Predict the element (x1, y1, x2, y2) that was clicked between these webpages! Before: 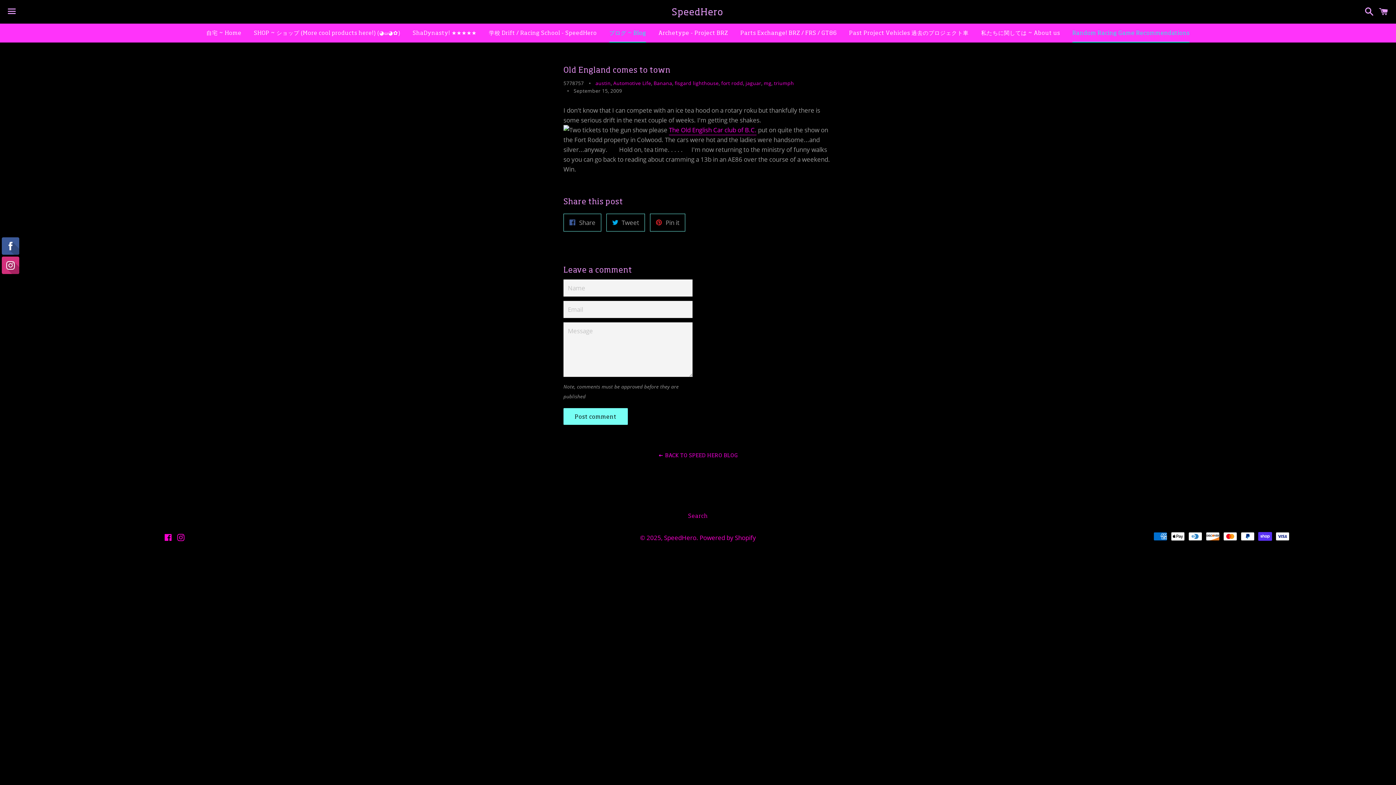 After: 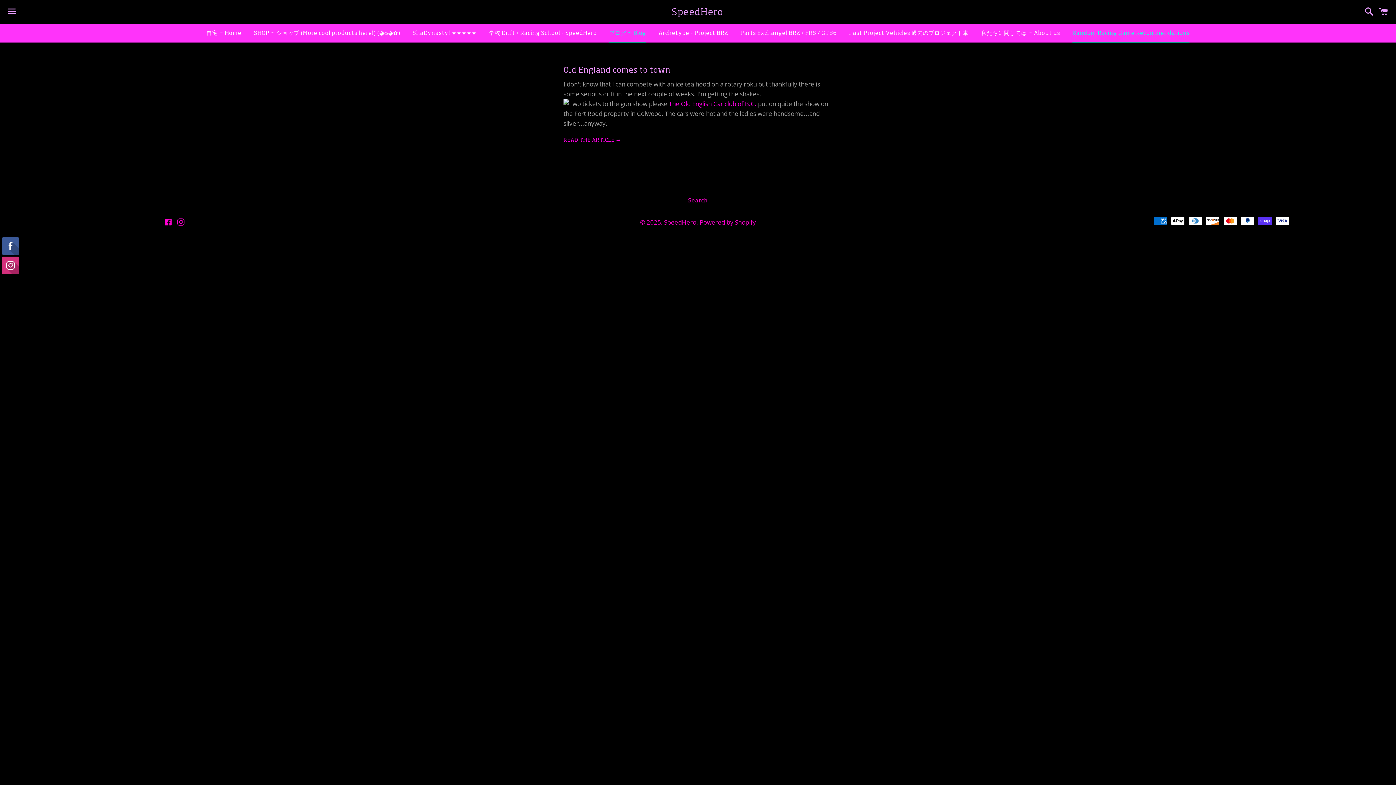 Action: bbox: (774, 79, 794, 86) label: triumph